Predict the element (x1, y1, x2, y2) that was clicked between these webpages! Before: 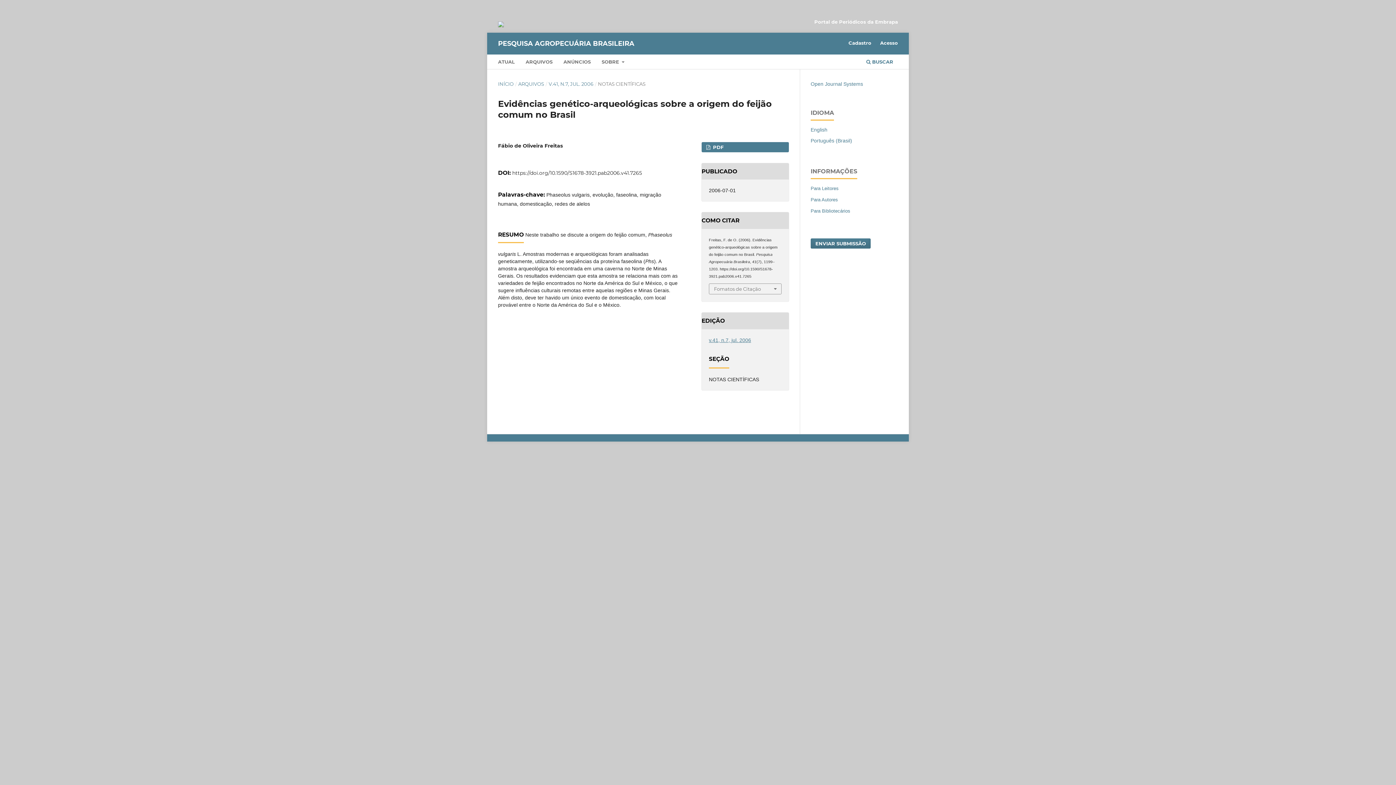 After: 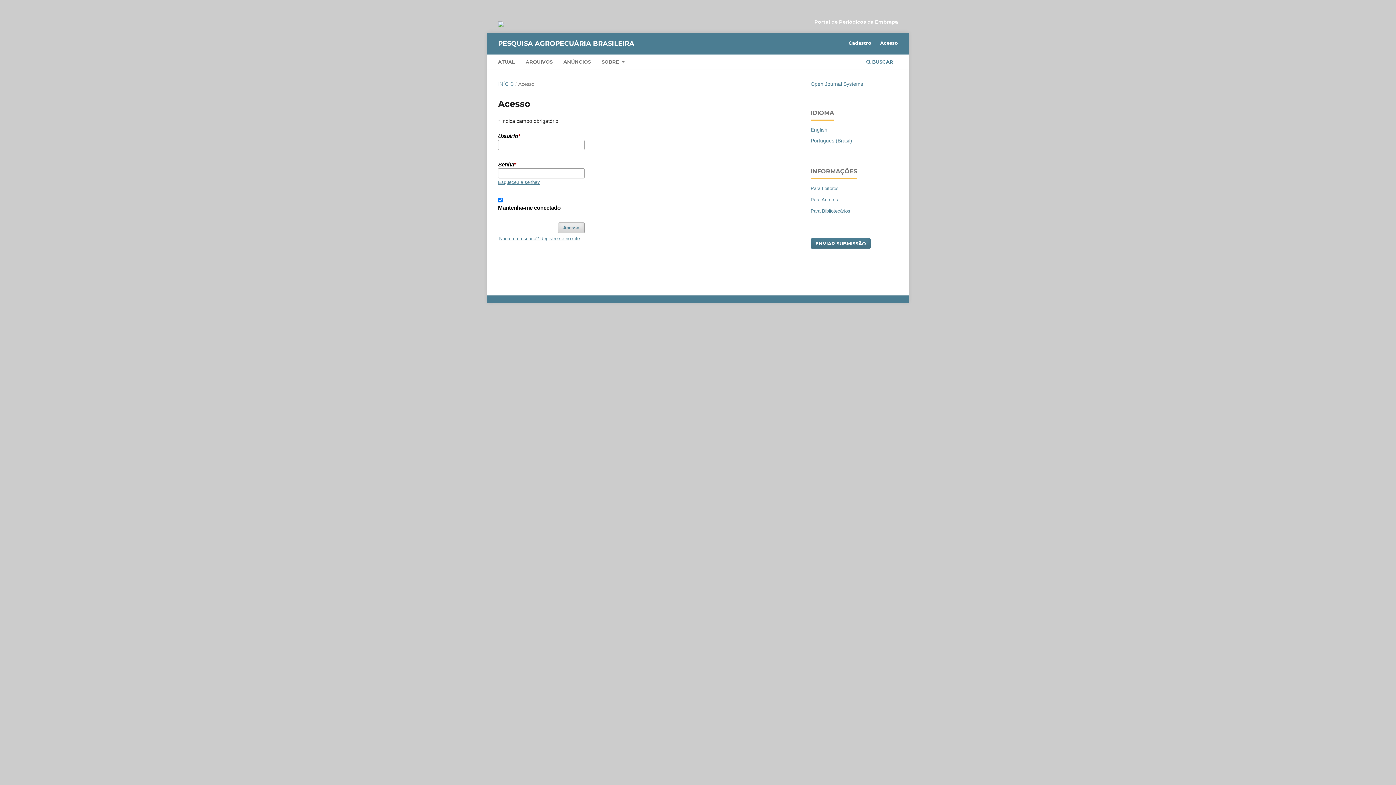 Action: bbox: (876, 37, 901, 48) label: Acesso